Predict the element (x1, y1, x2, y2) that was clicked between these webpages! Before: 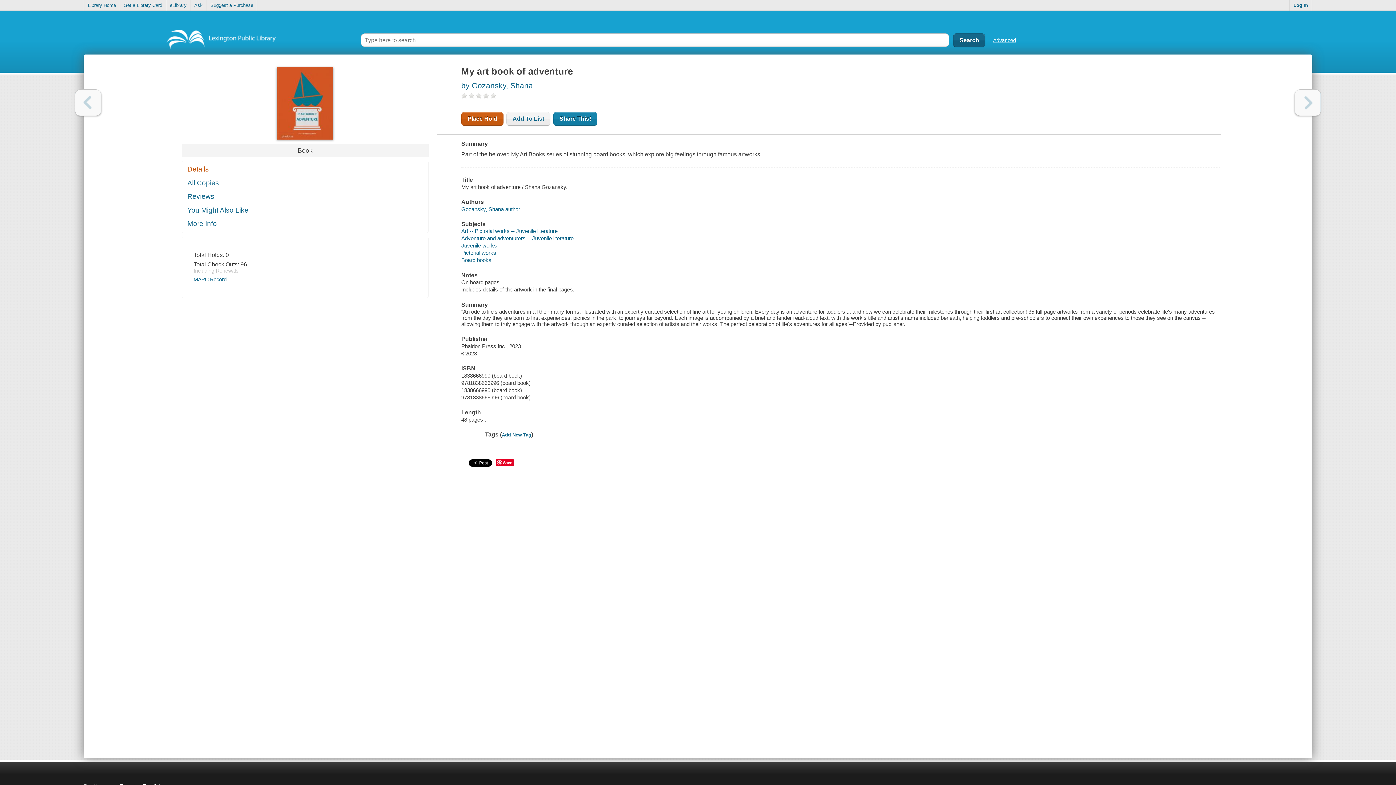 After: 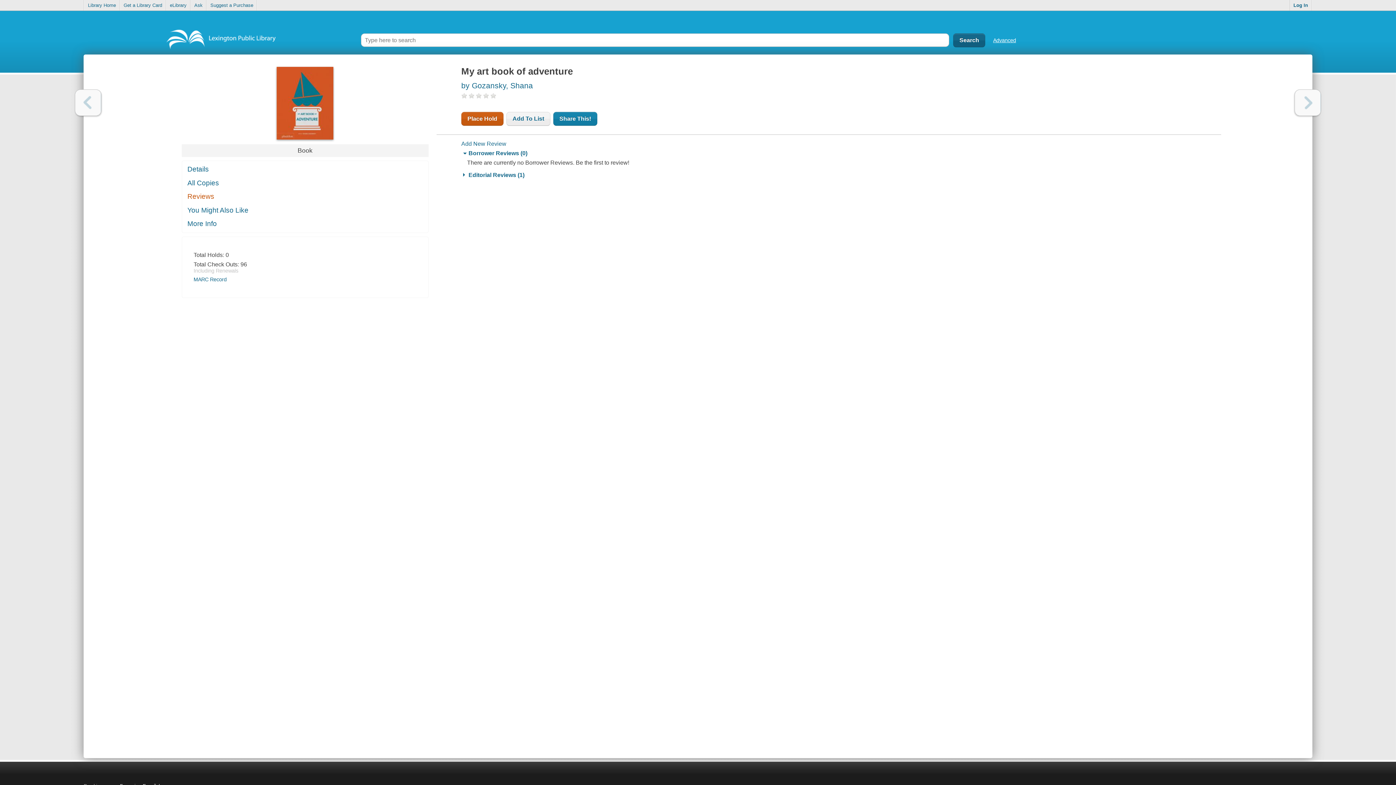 Action: label: Reviews bbox: (182, 190, 428, 203)